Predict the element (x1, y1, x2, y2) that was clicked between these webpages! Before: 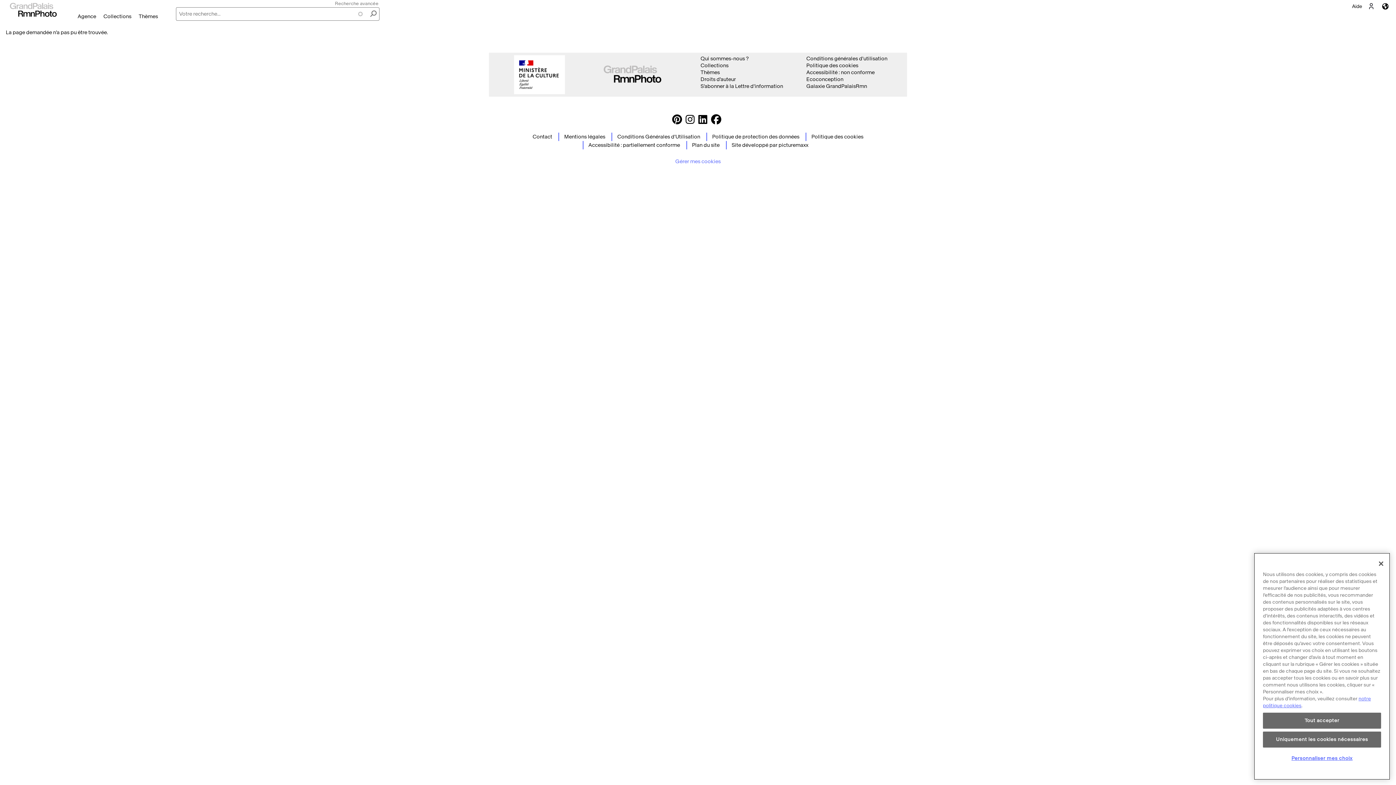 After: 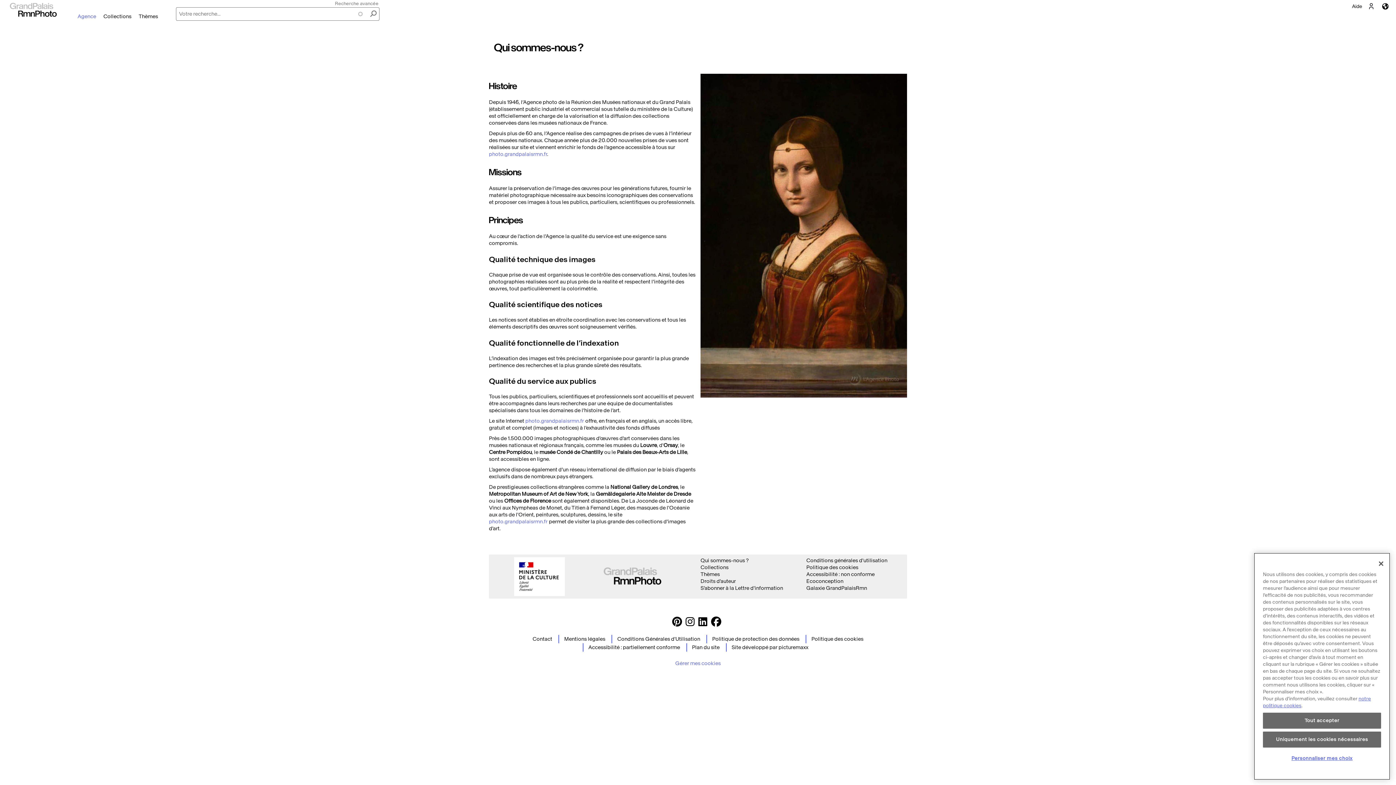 Action: label: Qui sommes-nous ? bbox: (700, 55, 748, 61)